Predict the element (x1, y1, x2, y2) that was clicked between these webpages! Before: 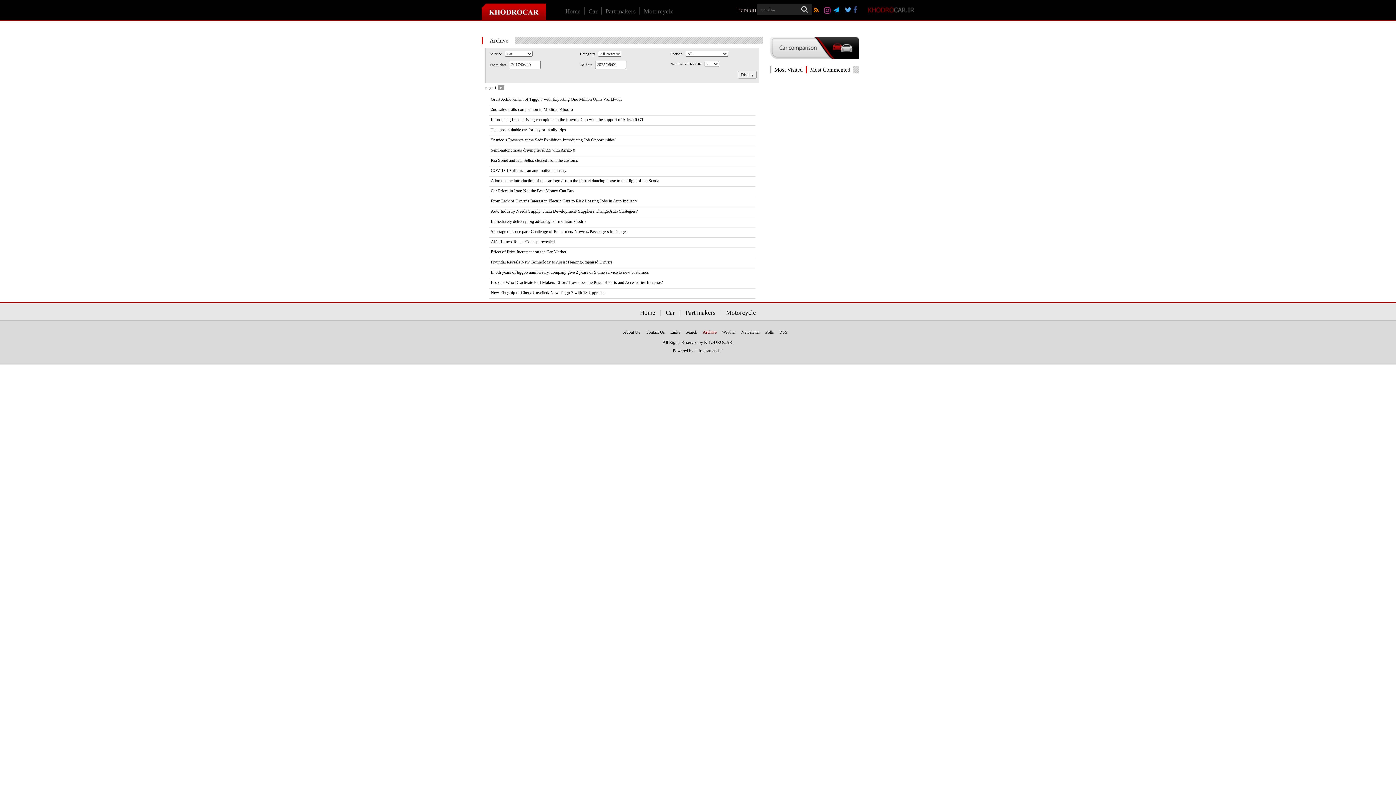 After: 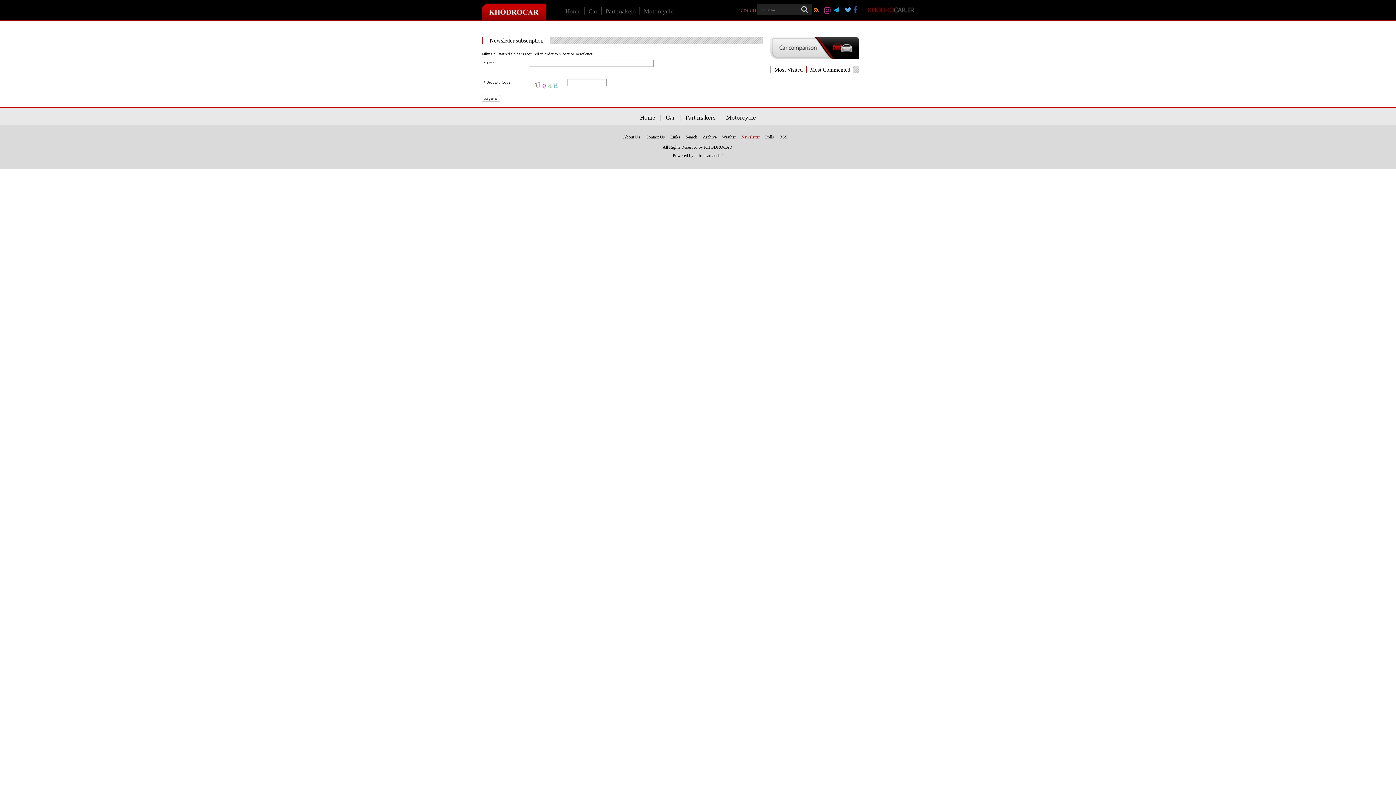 Action: bbox: (739, 326, 762, 338) label: Newsletter